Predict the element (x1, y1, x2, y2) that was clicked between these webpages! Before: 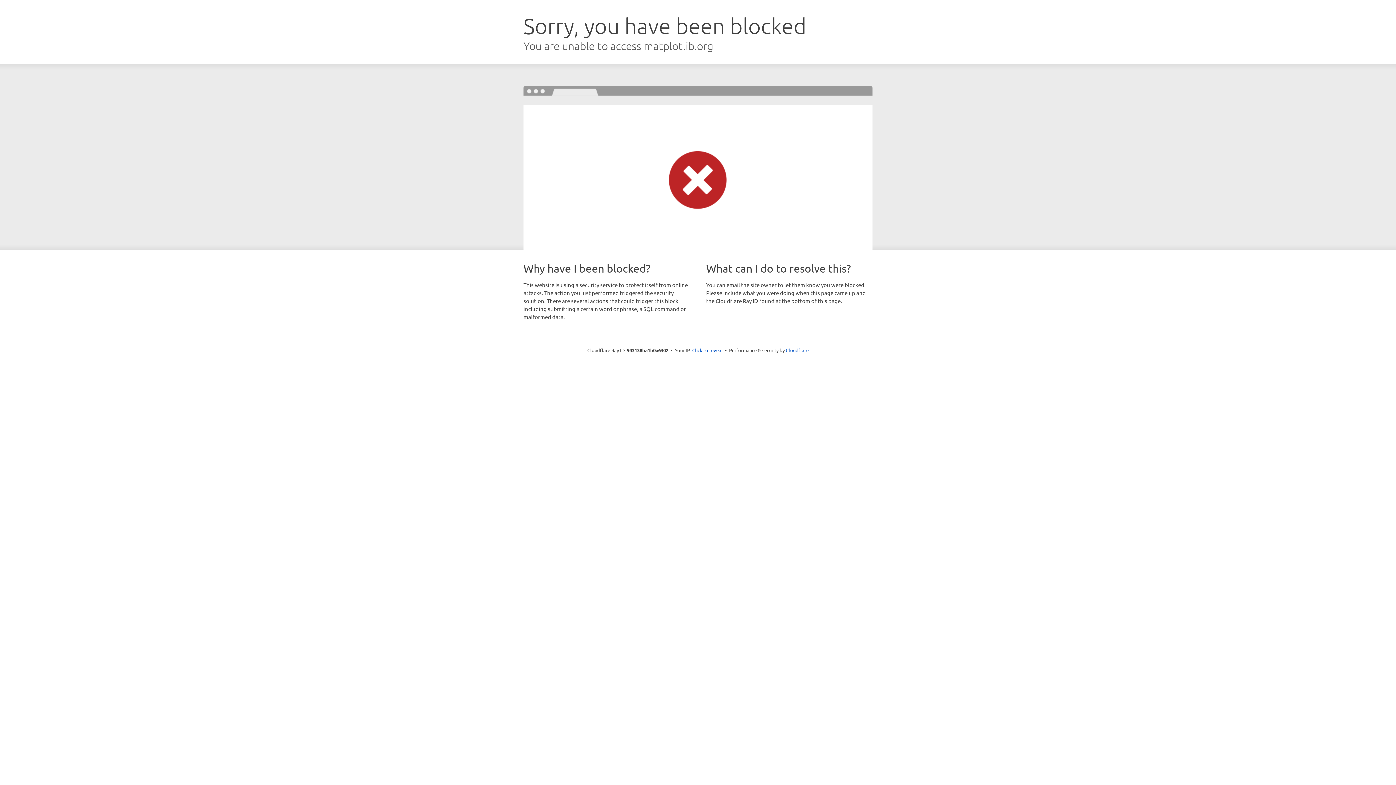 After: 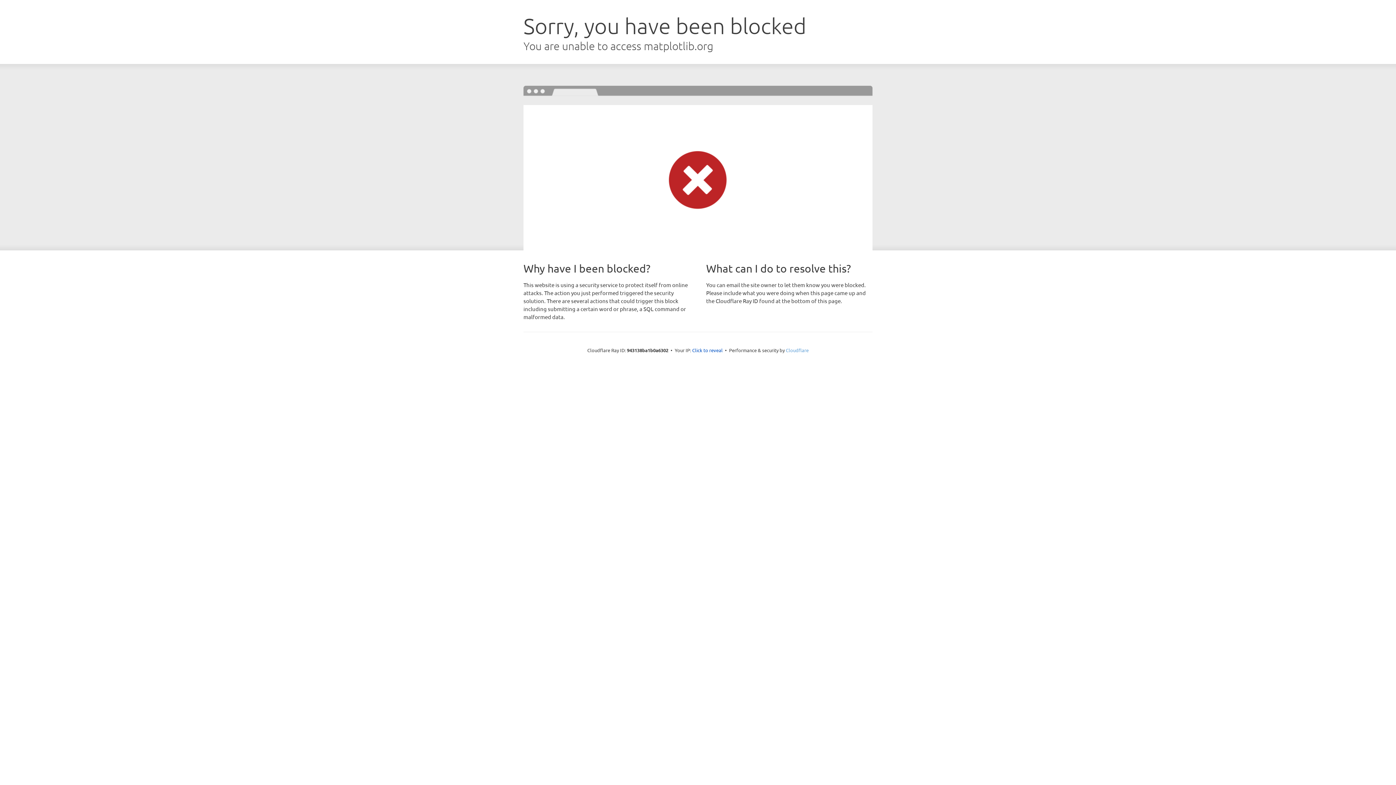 Action: label: Cloudflare bbox: (786, 347, 808, 353)